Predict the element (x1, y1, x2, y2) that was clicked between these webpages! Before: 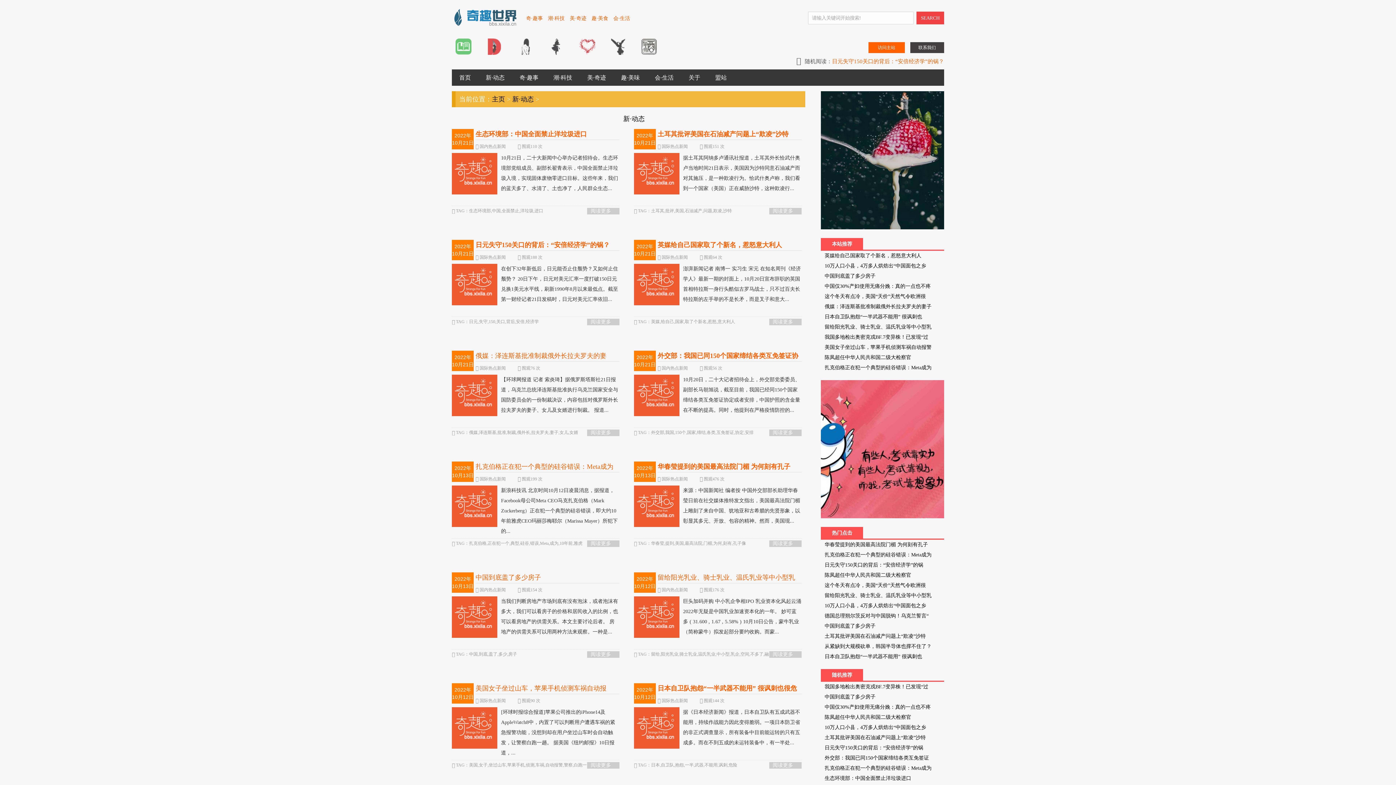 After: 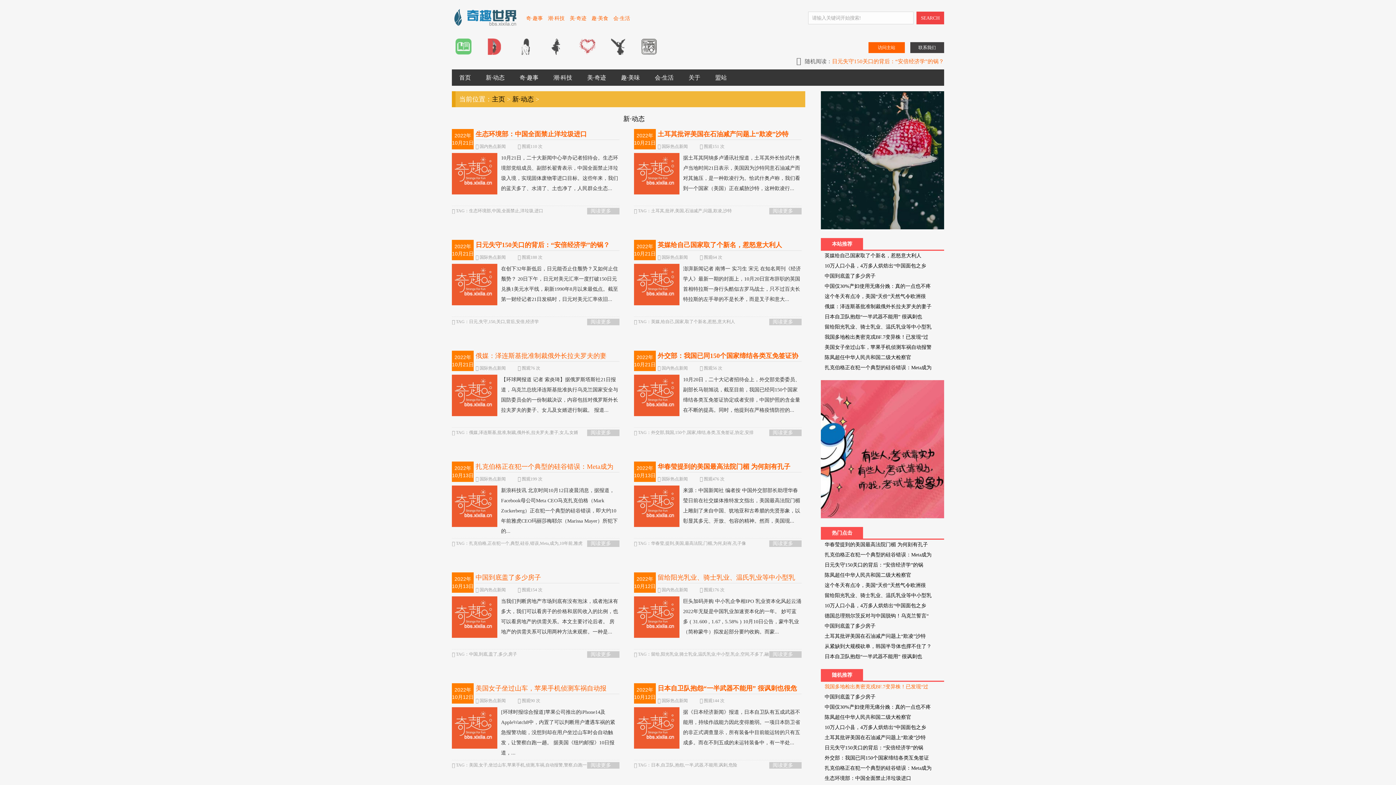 Action: label: 我国多地检出奥密克戎BF.7变异株！已发现“过 bbox: (824, 684, 928, 689)